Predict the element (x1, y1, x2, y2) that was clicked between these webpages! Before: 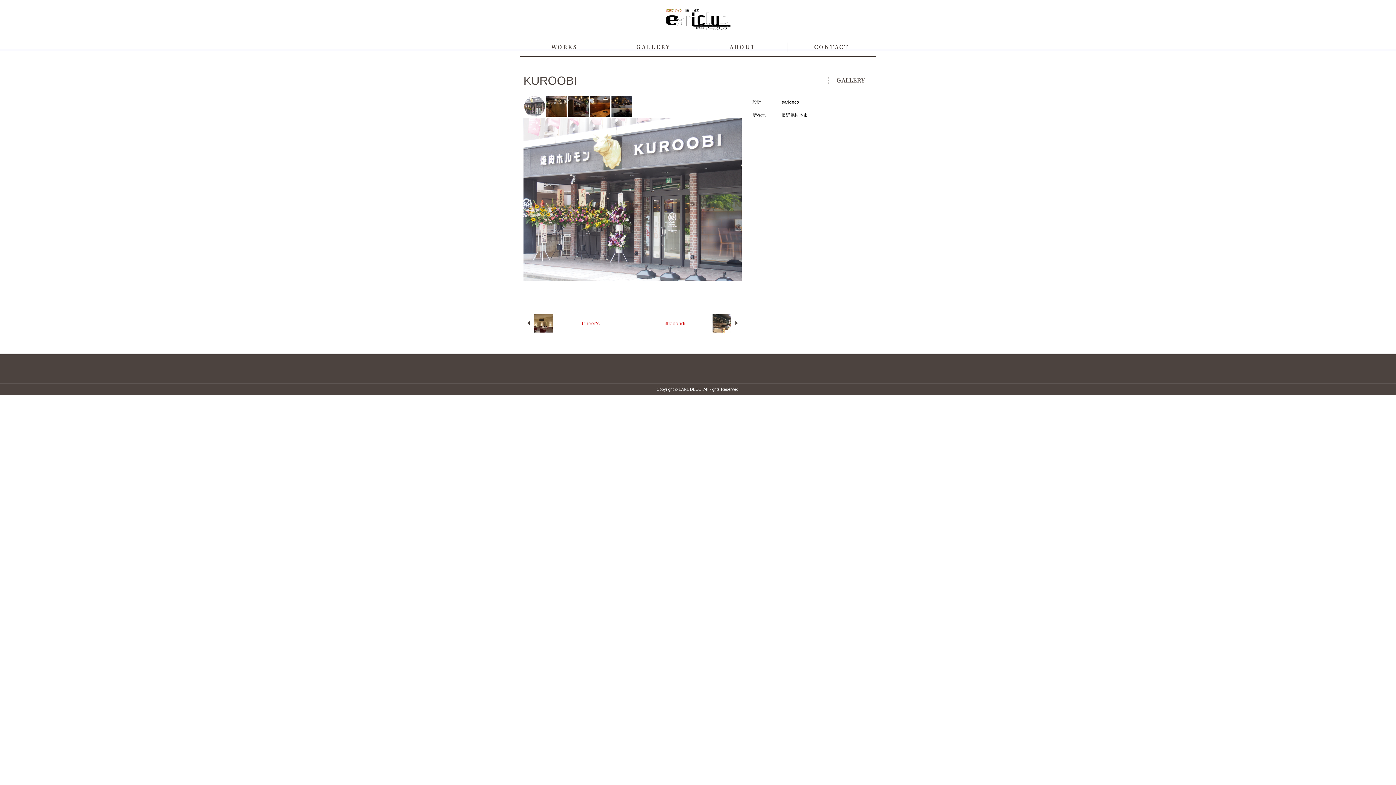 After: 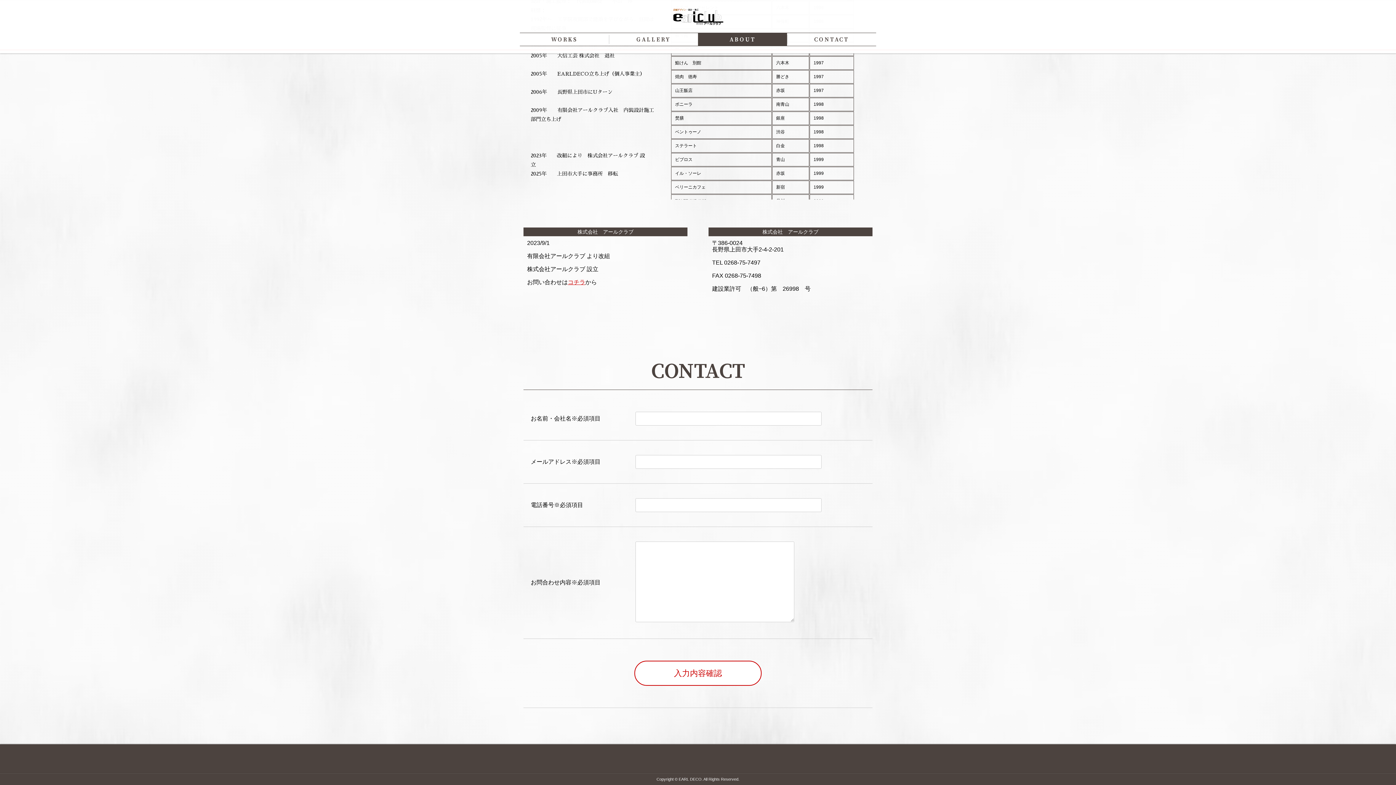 Action: label: CONTACT bbox: (787, 38, 876, 56)